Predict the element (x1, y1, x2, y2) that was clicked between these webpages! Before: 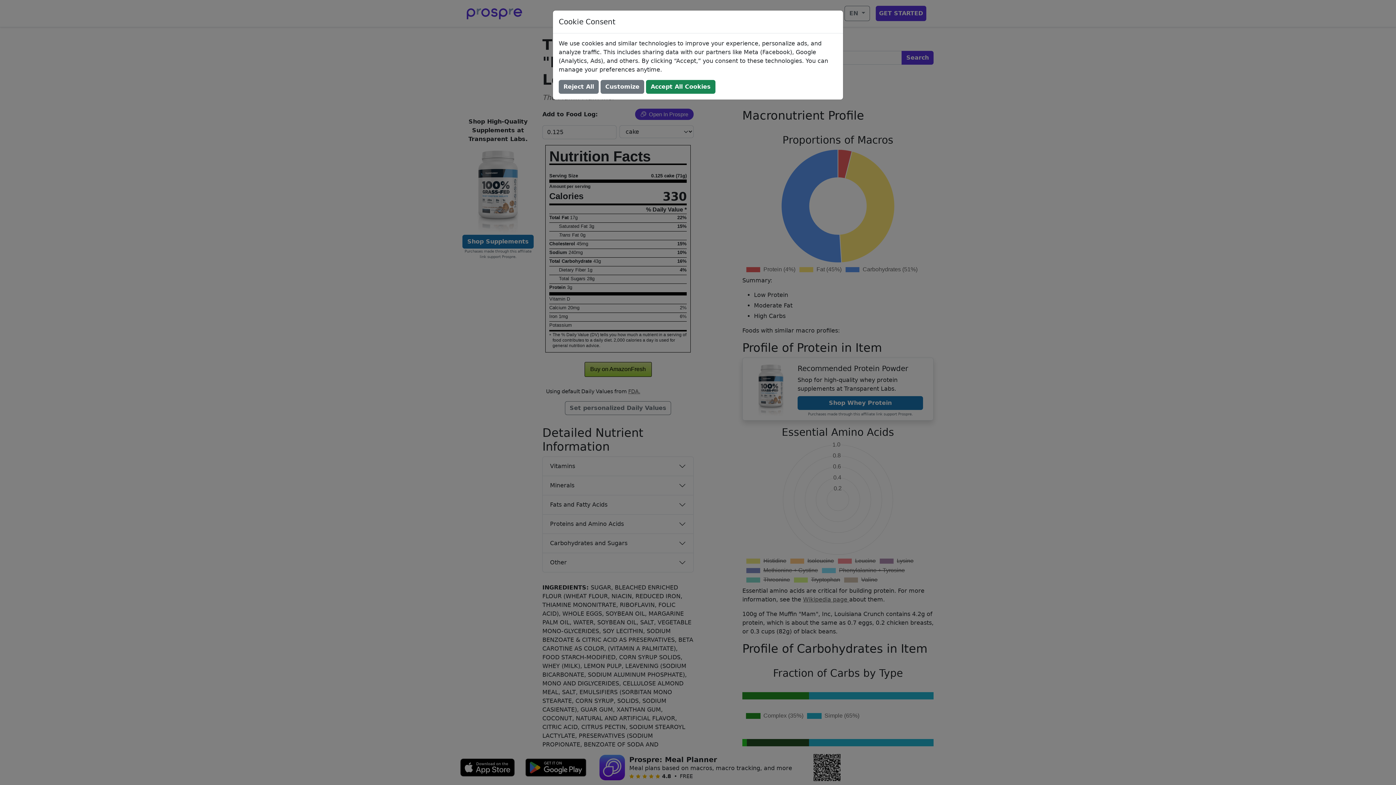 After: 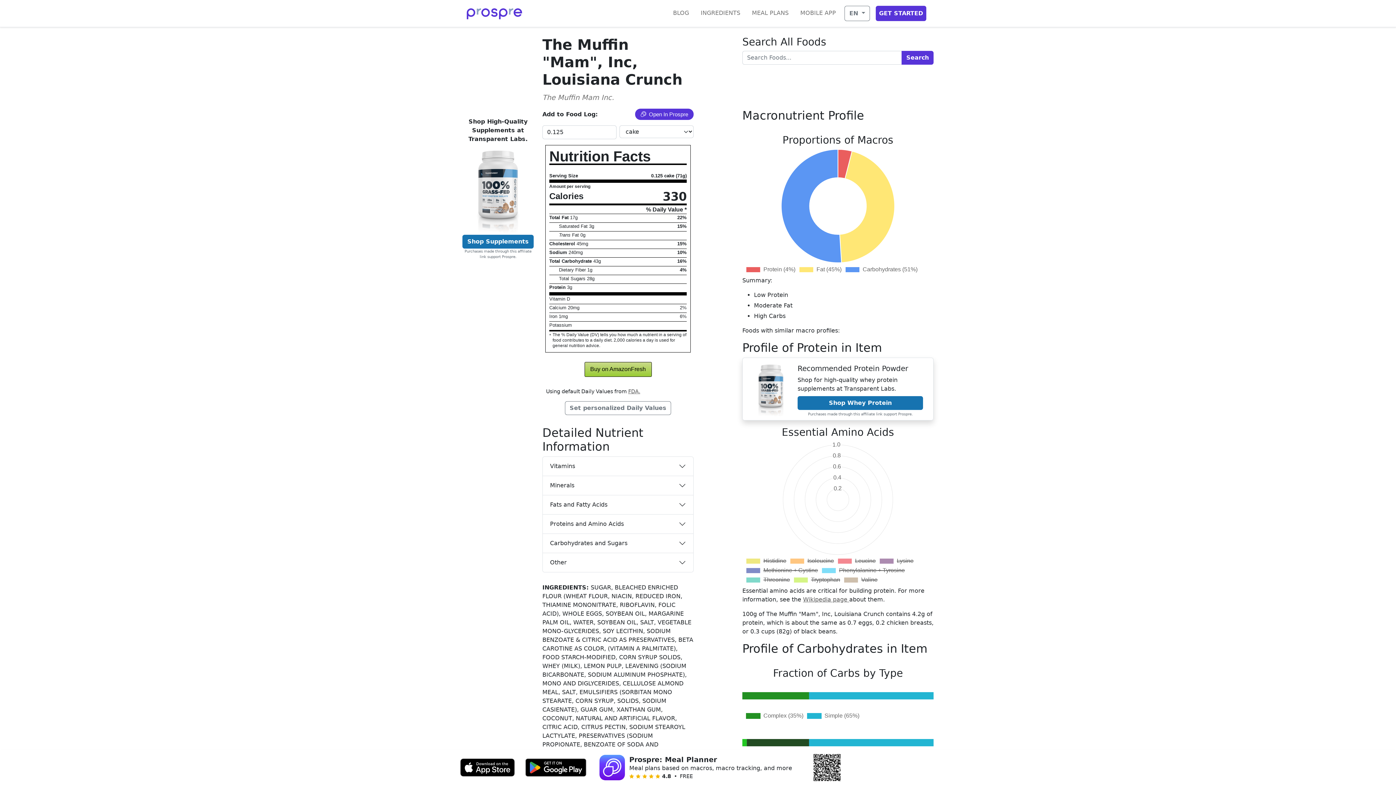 Action: label: Reject All bbox: (558, 80, 598, 93)